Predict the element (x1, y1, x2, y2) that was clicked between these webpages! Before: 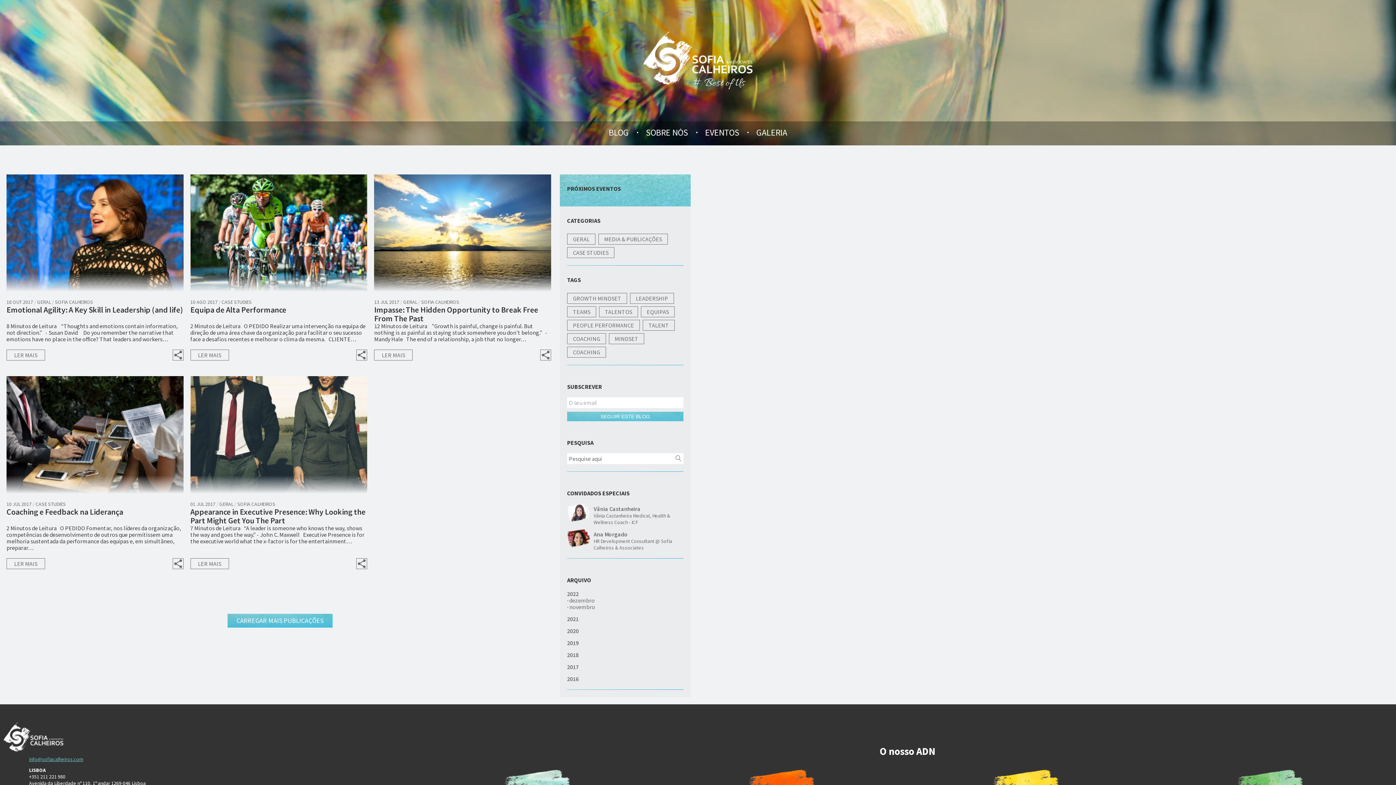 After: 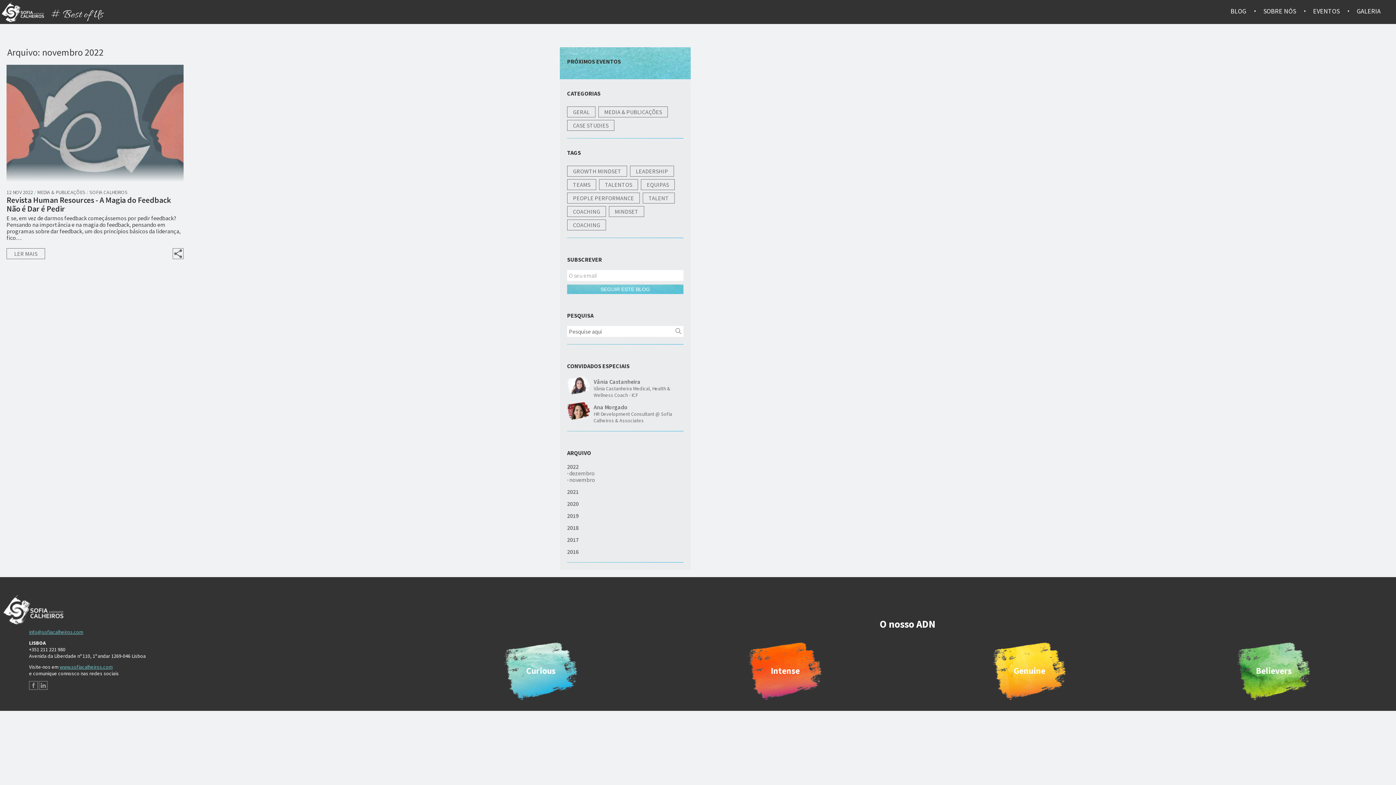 Action: bbox: (569, 603, 595, 610) label: novembro